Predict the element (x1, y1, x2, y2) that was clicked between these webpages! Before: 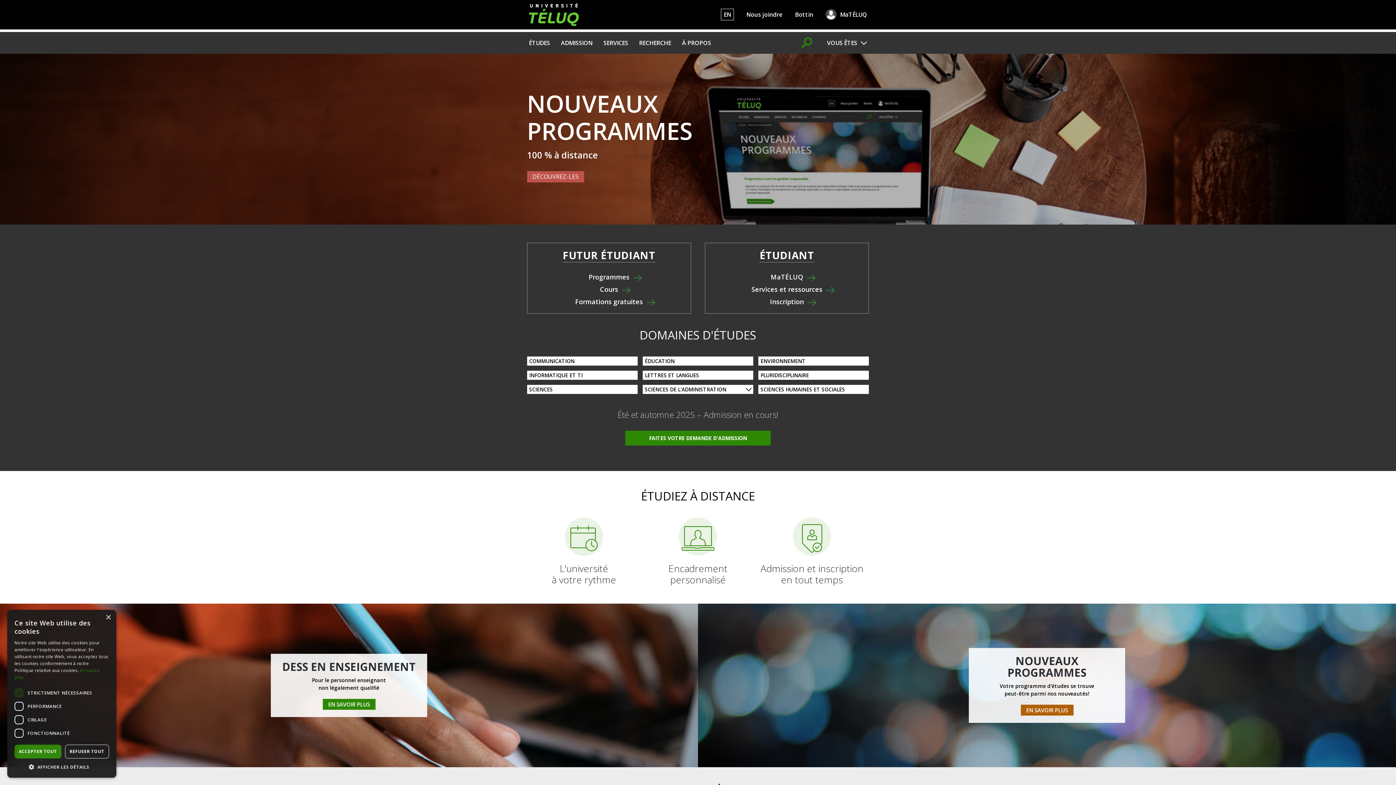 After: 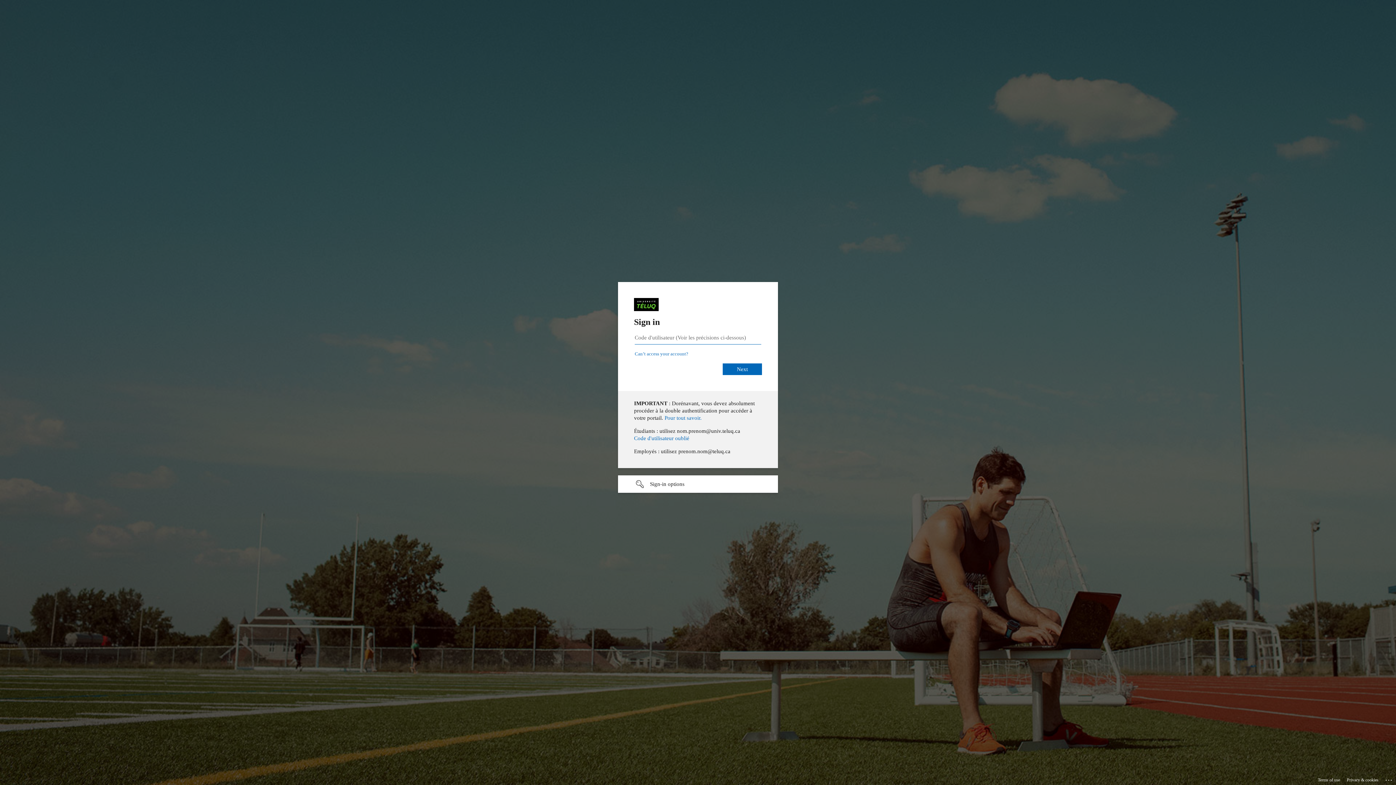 Action: label: MaTÉLUQ bbox: (825, 9, 867, 20)